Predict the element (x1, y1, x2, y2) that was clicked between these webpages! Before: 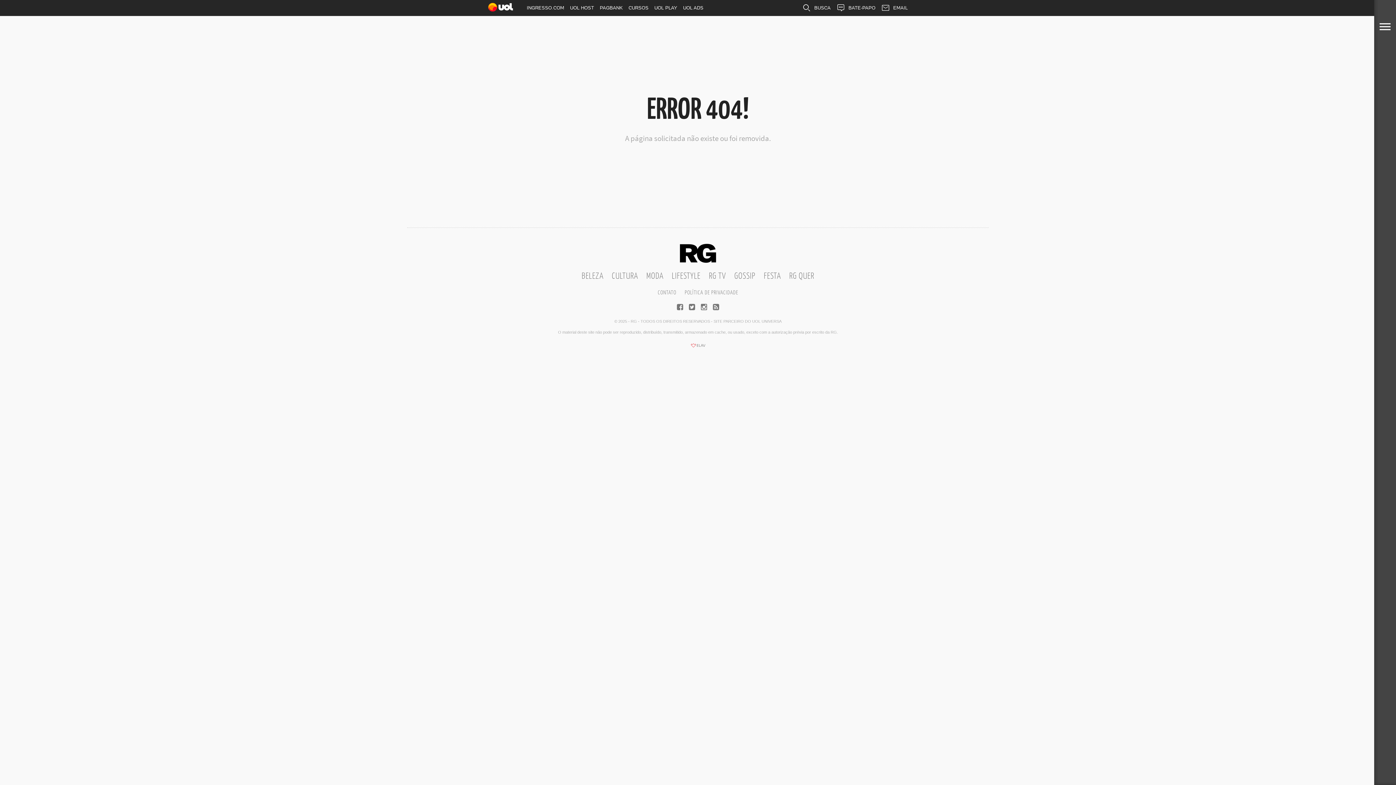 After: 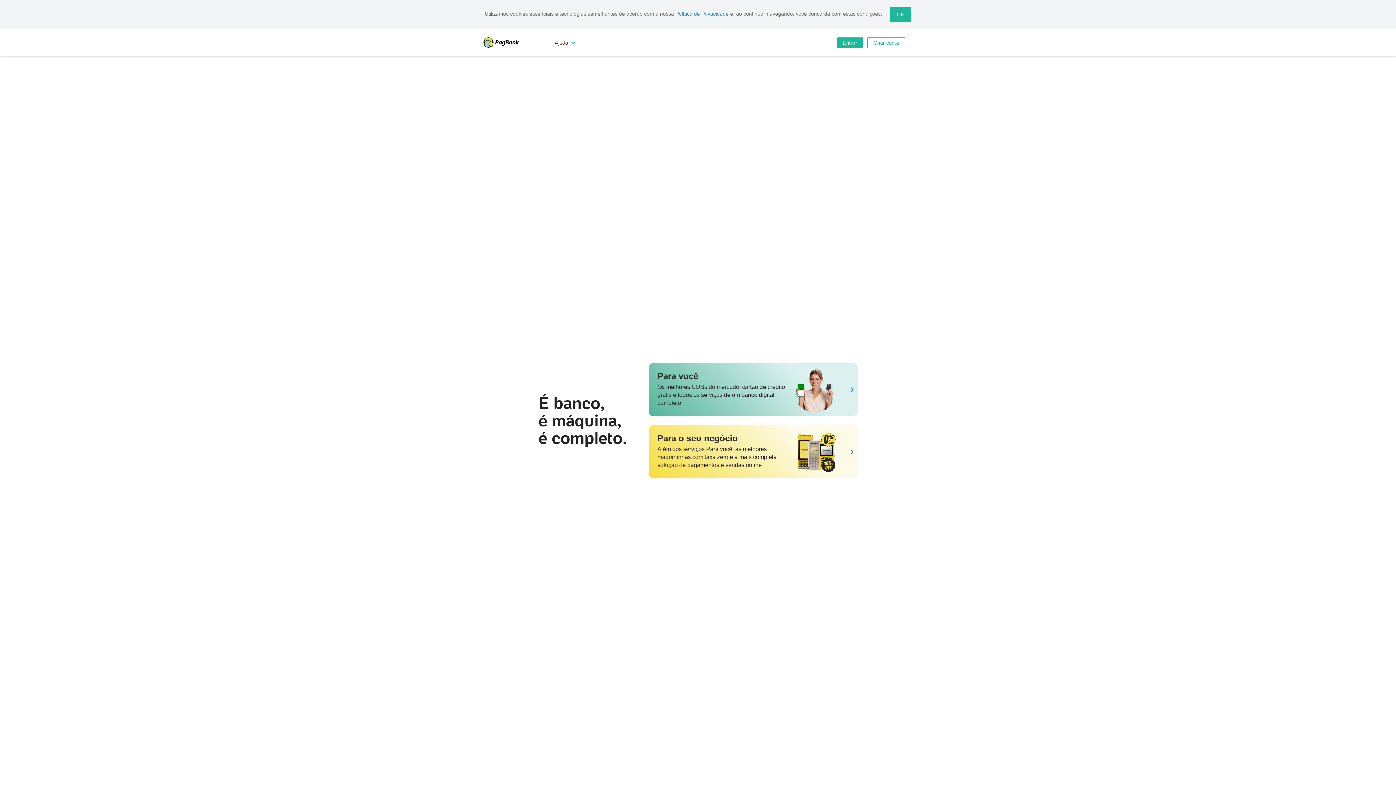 Action: bbox: (597, 0, 625, 16) label: PAGBANK